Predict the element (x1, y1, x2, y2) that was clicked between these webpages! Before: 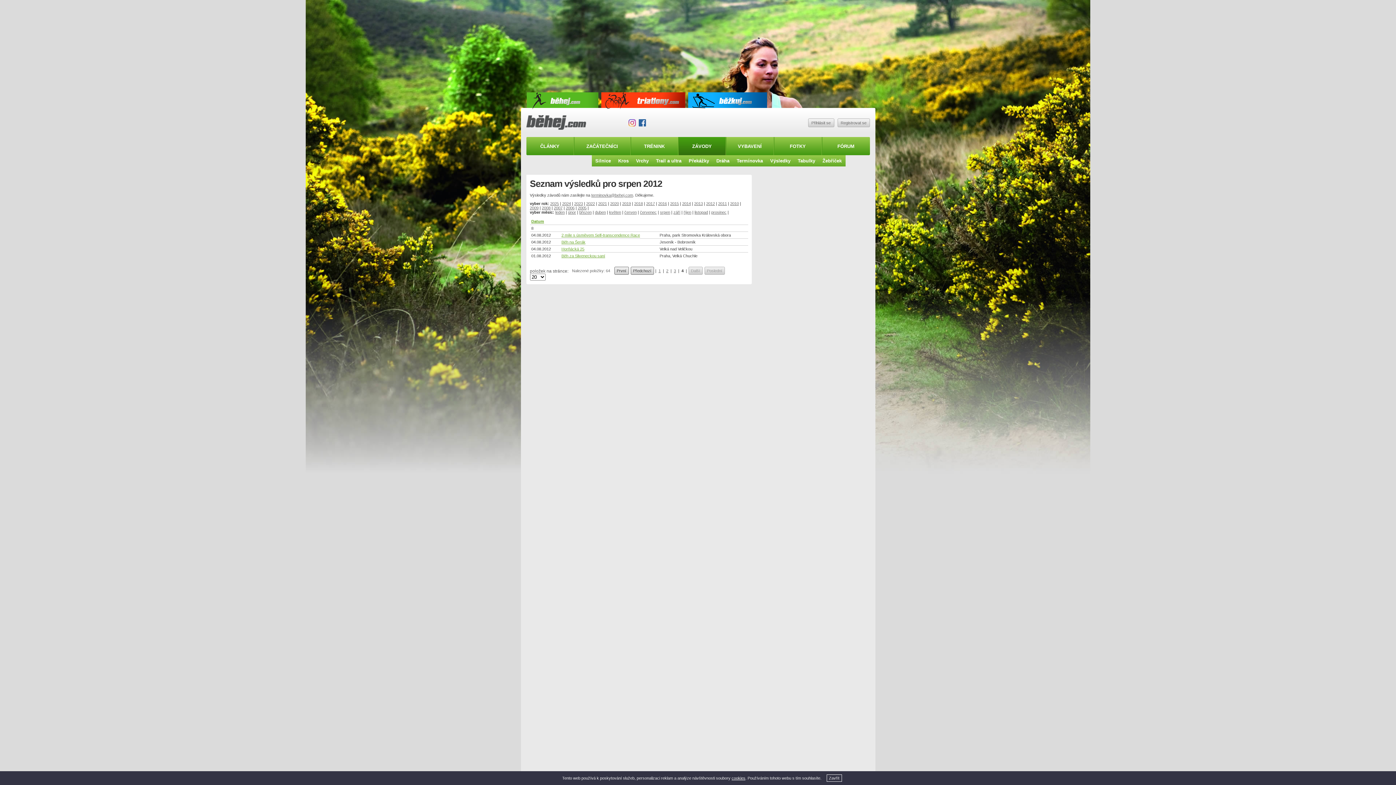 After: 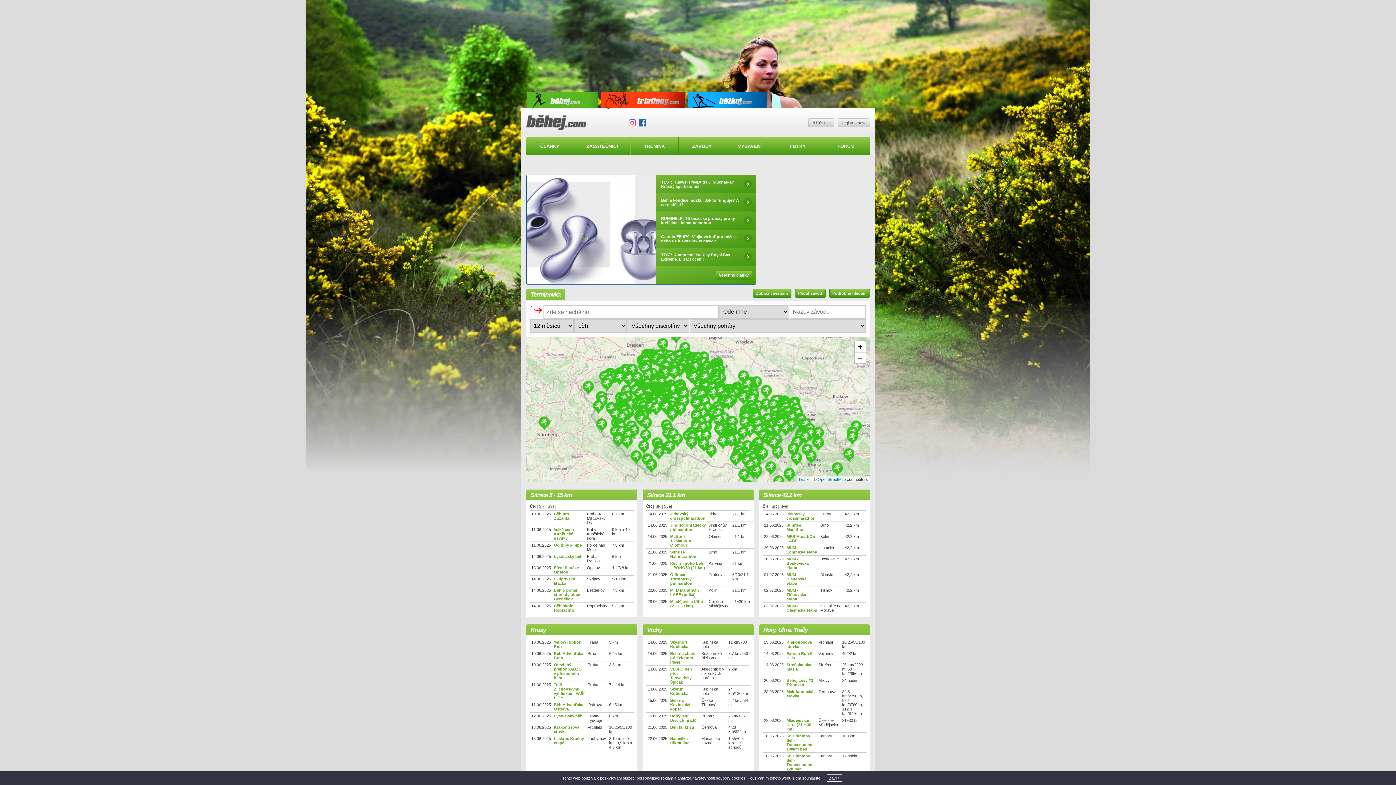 Action: bbox: (544, 92, 598, 108)